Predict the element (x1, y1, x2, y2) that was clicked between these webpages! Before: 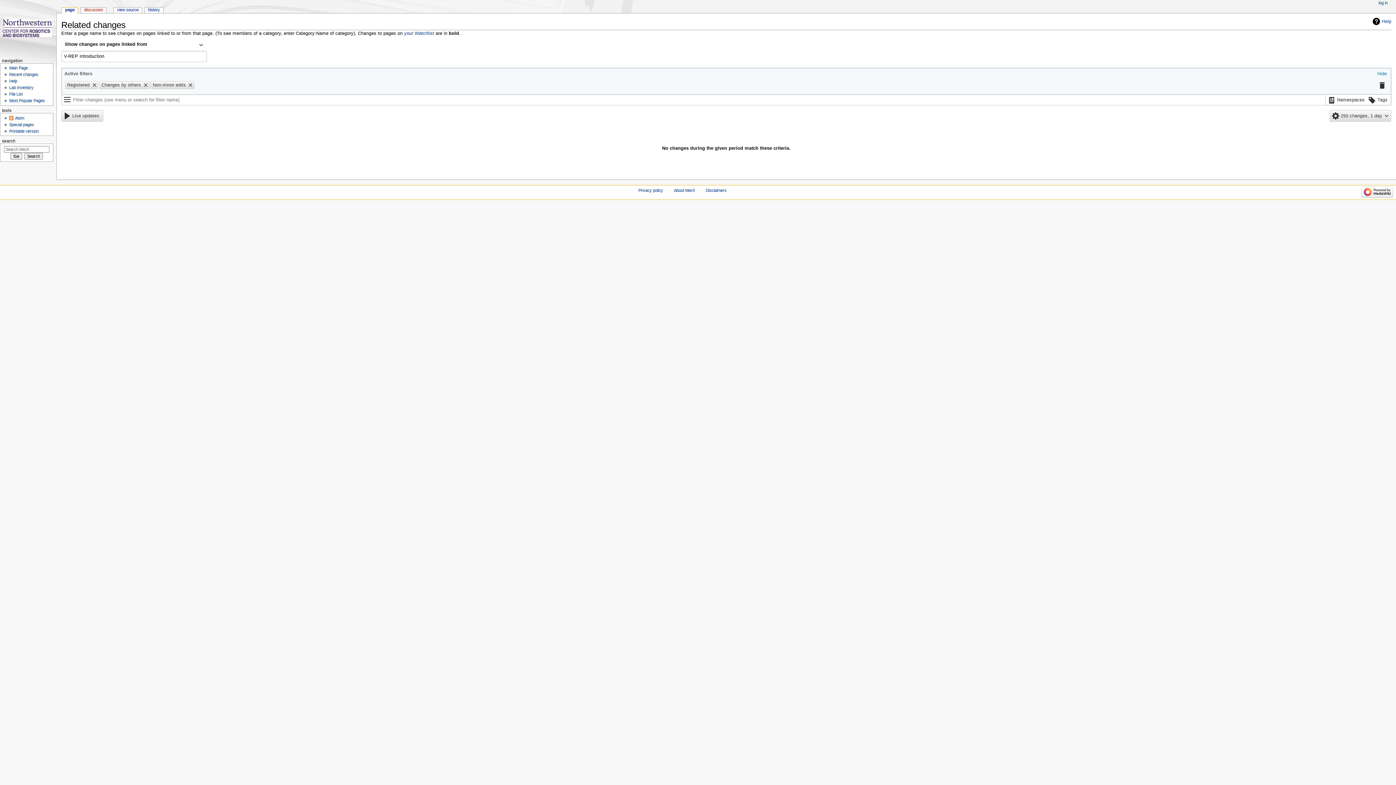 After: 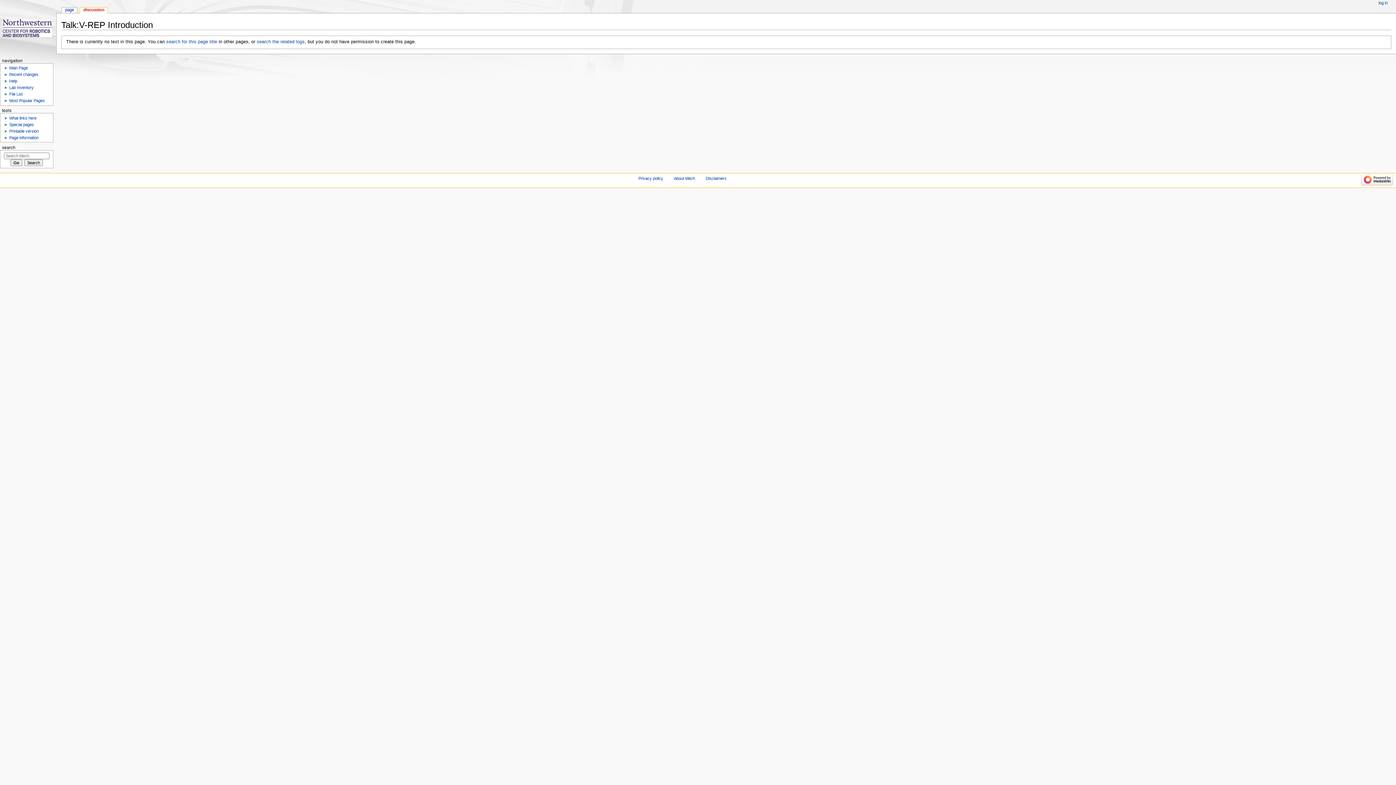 Action: label: discussion bbox: (80, 7, 106, 13)